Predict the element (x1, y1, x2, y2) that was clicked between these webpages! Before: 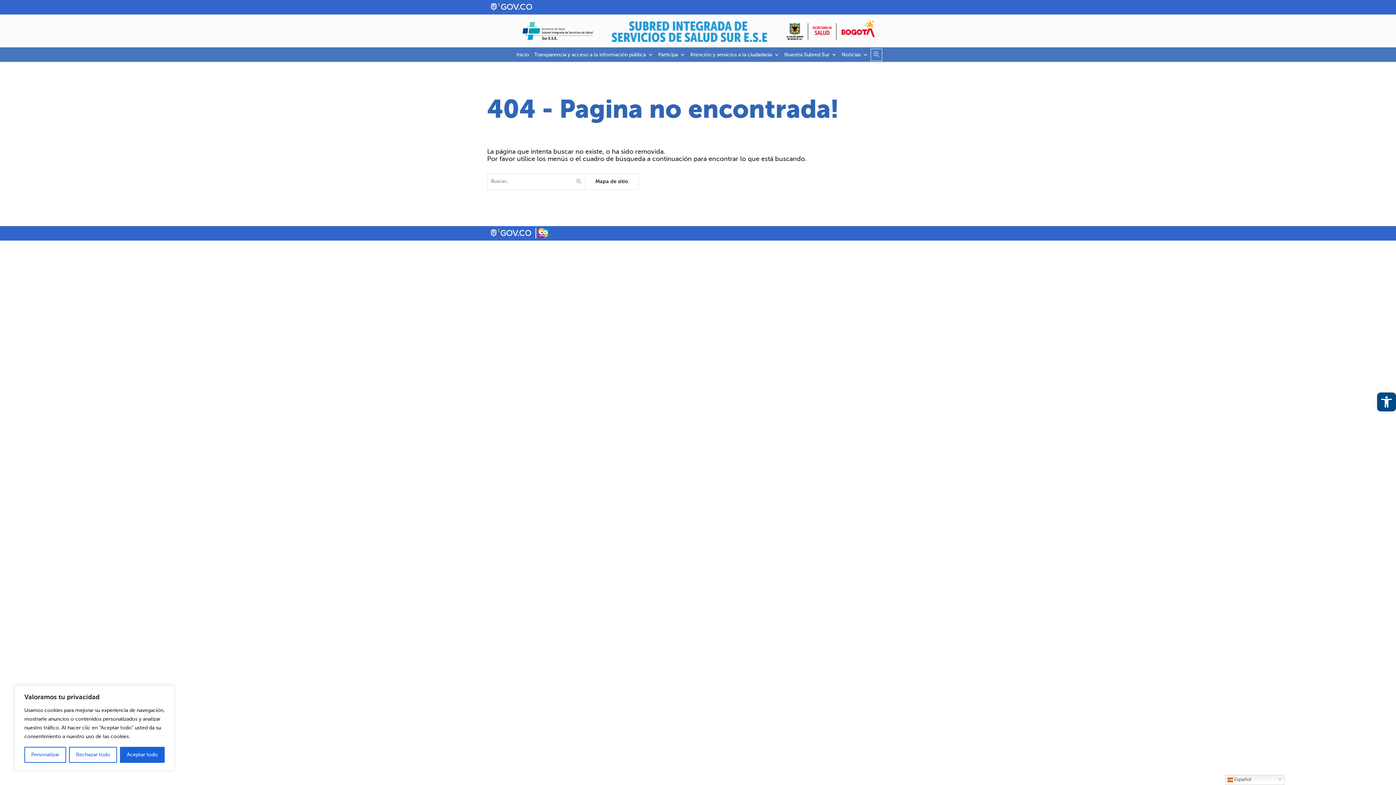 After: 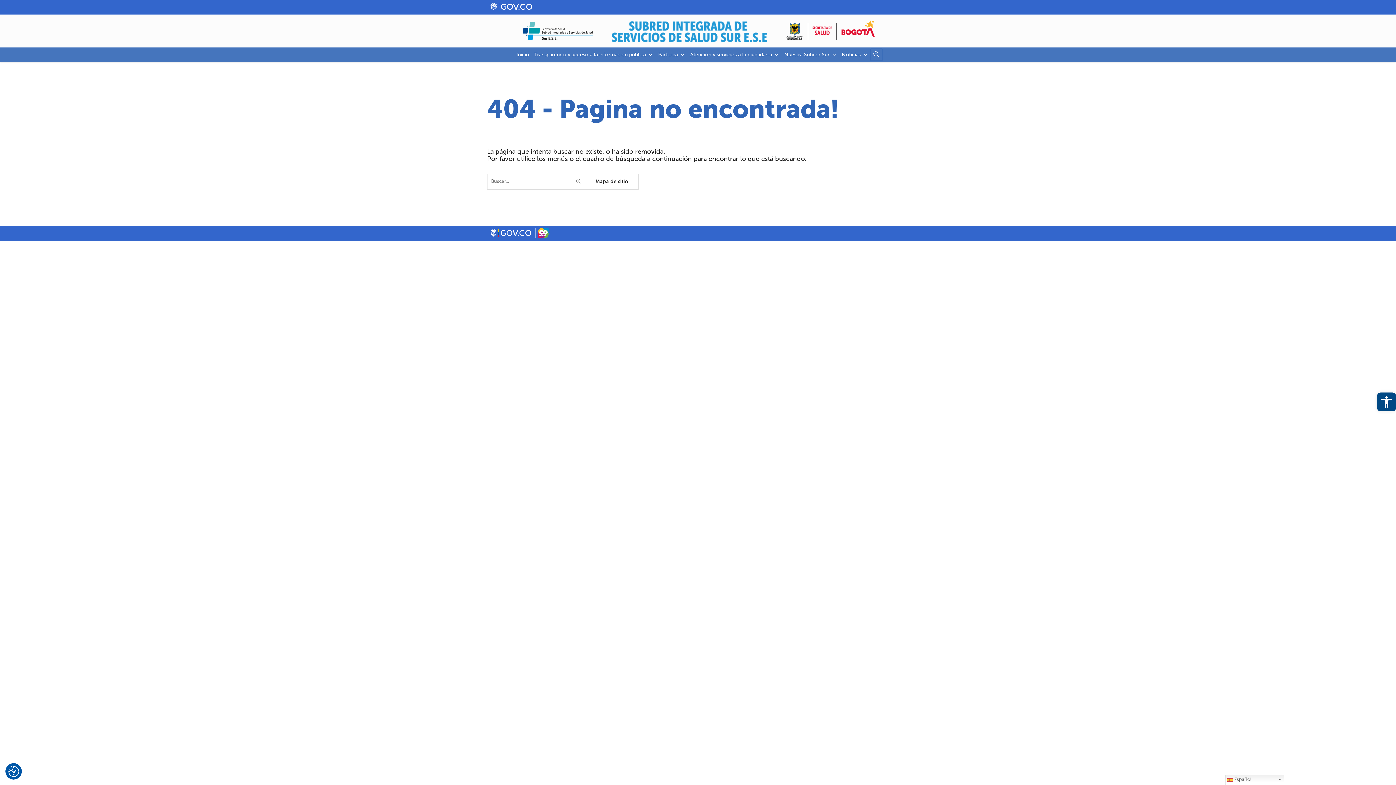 Action: label: Aceptar todo bbox: (120, 747, 164, 763)